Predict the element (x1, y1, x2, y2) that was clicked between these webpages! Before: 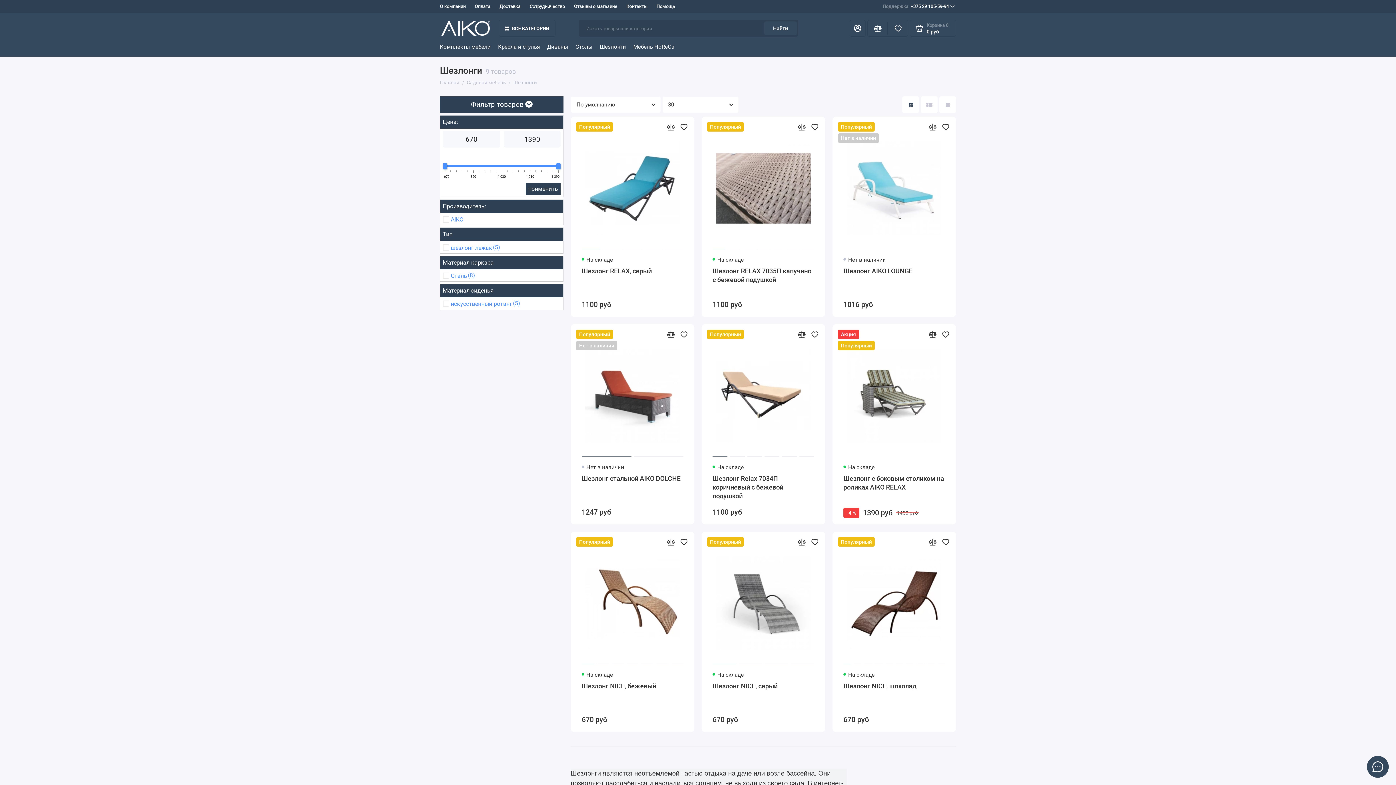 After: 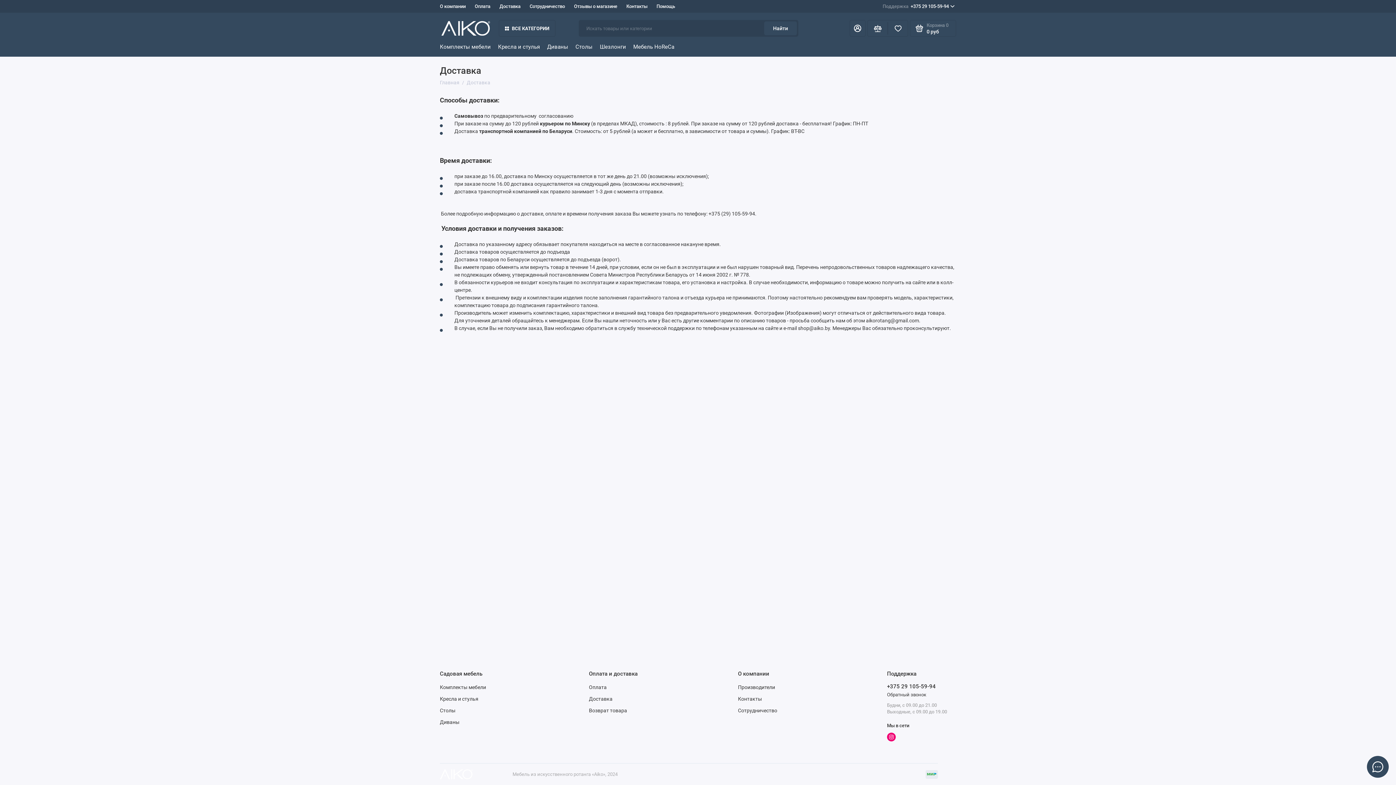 Action: bbox: (499, 0, 520, 12) label: Доставка